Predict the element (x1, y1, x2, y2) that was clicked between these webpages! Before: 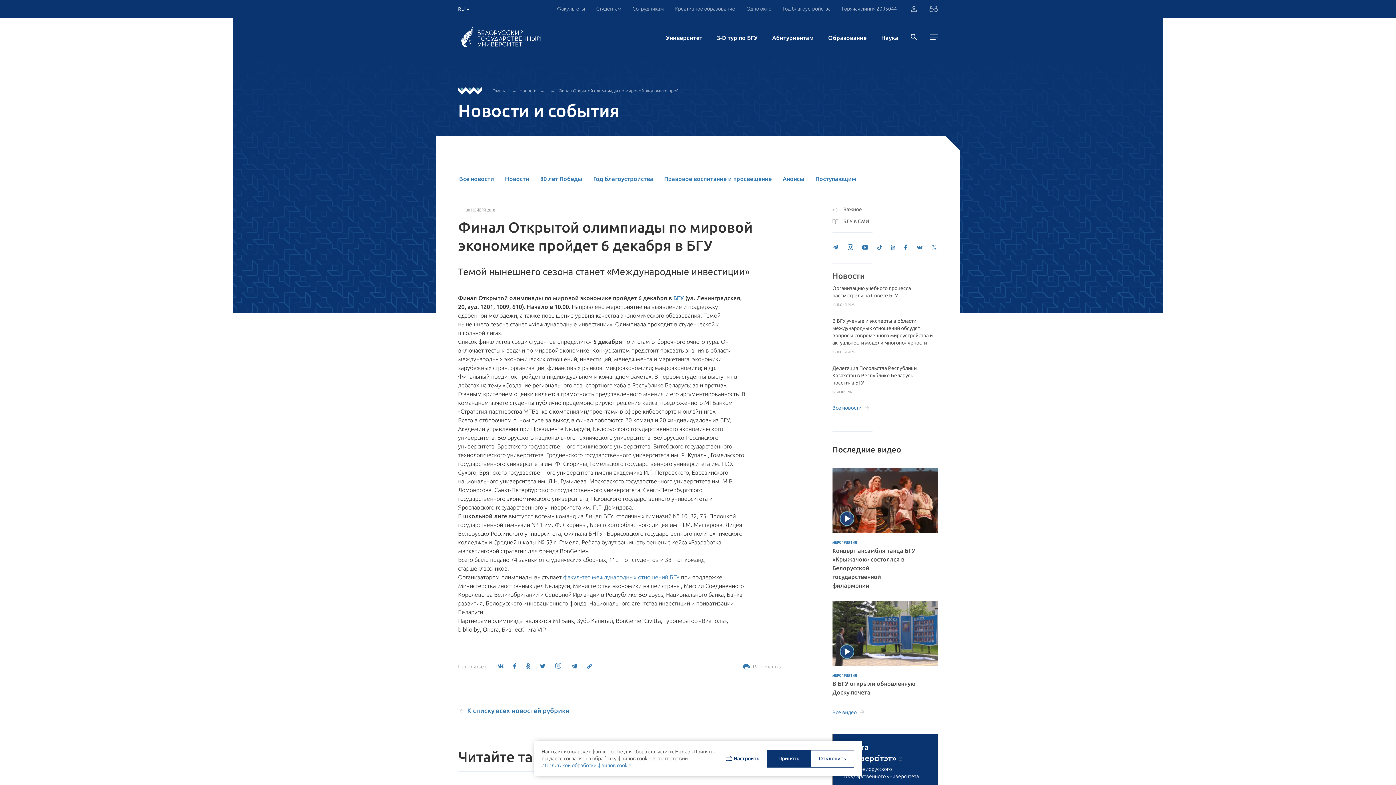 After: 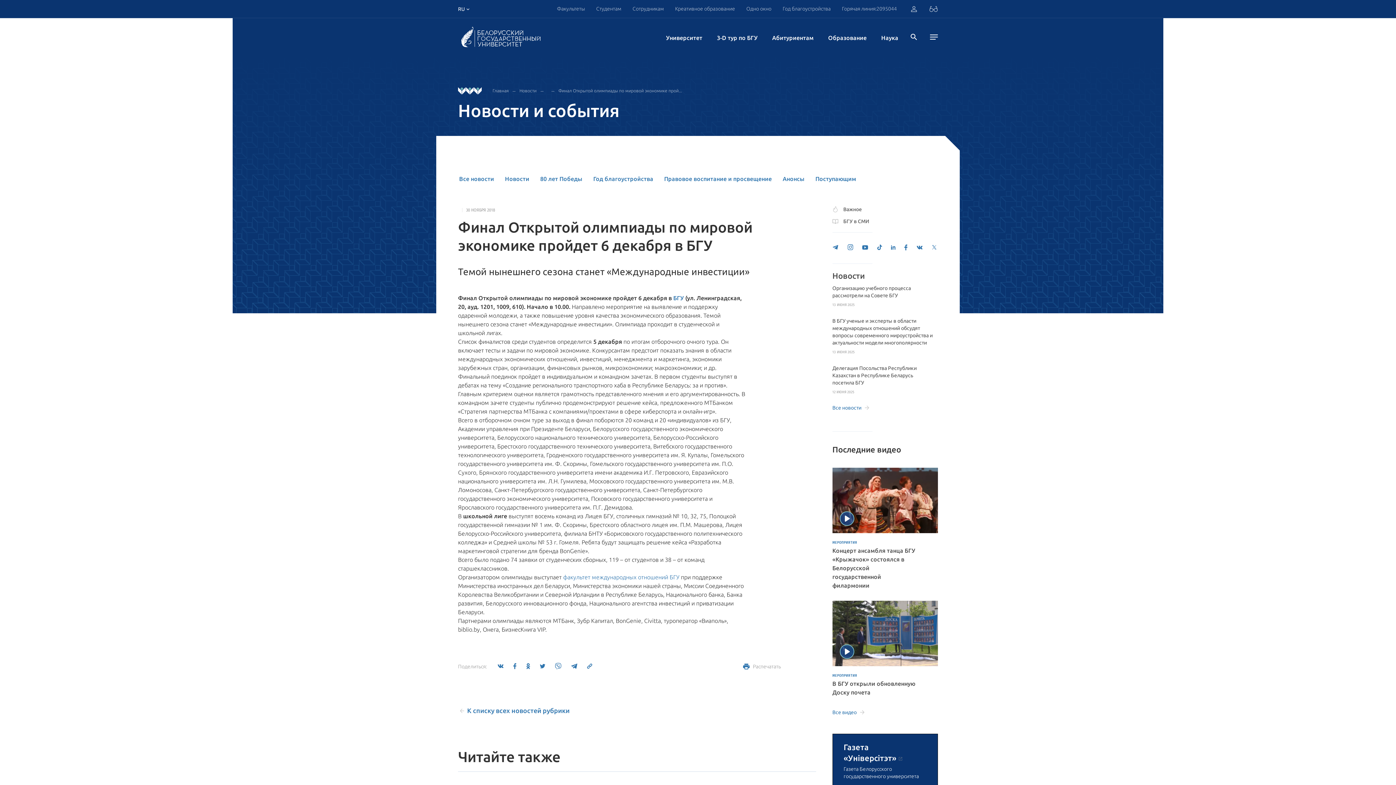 Action: bbox: (810, 750, 854, 767) label: Отклонить